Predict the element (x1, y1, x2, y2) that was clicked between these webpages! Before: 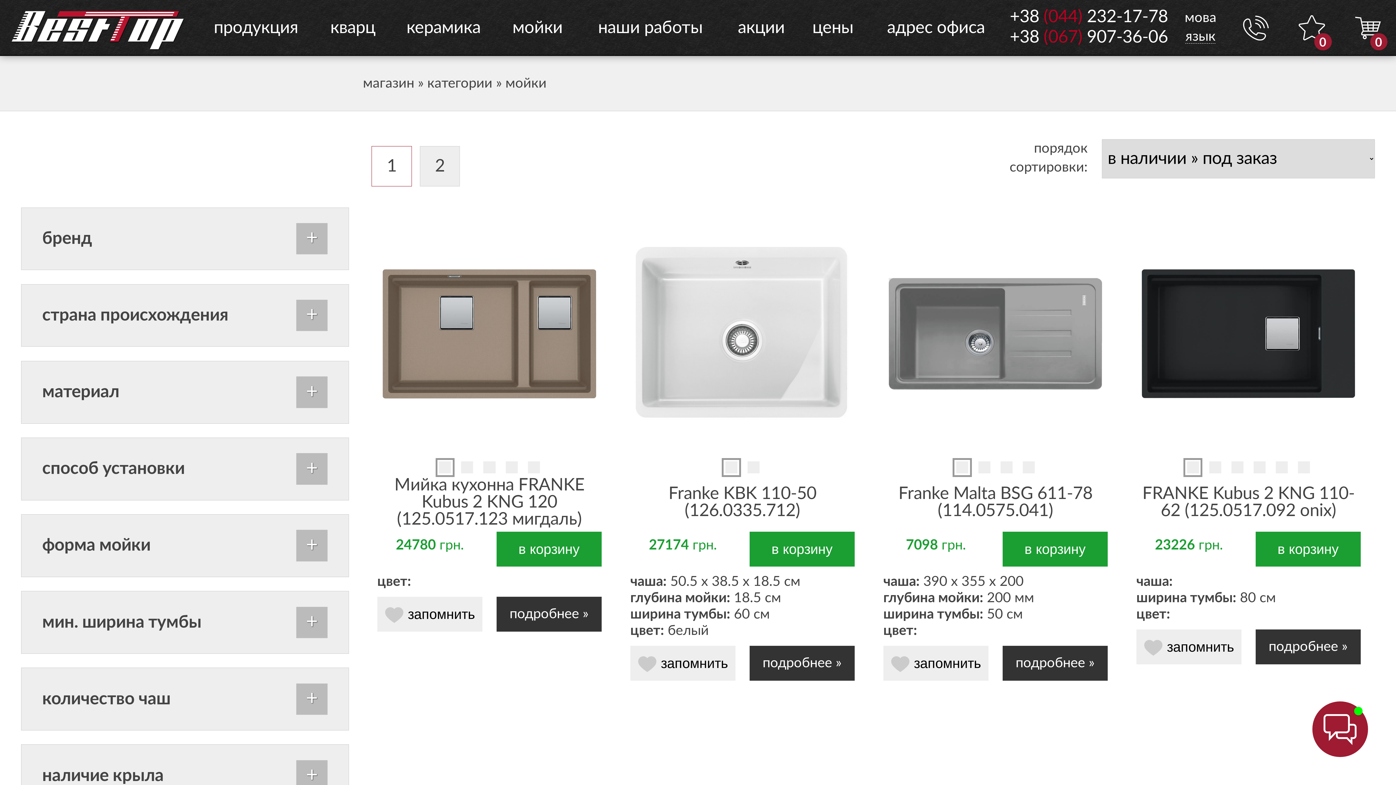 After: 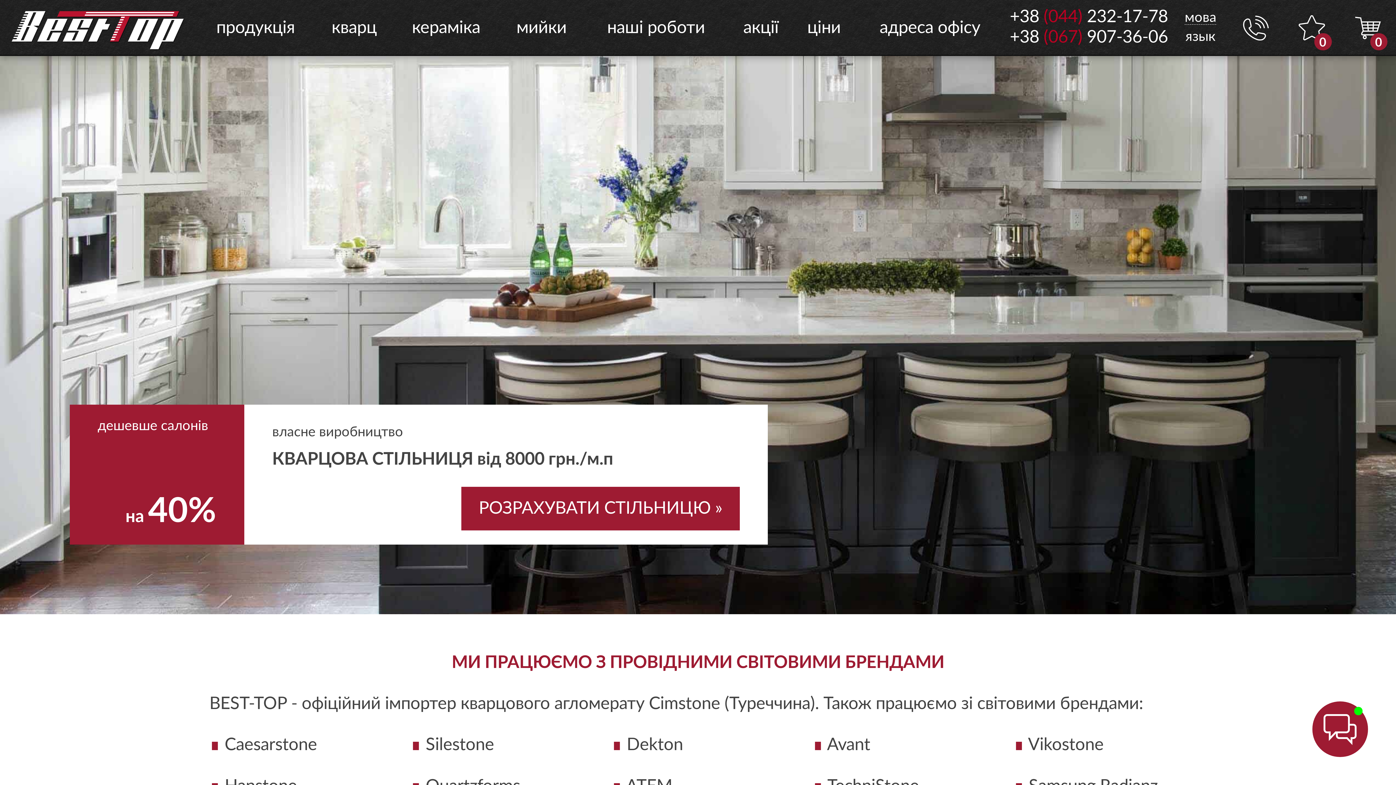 Action: label: подробнее » bbox: (496, 597, 601, 631)